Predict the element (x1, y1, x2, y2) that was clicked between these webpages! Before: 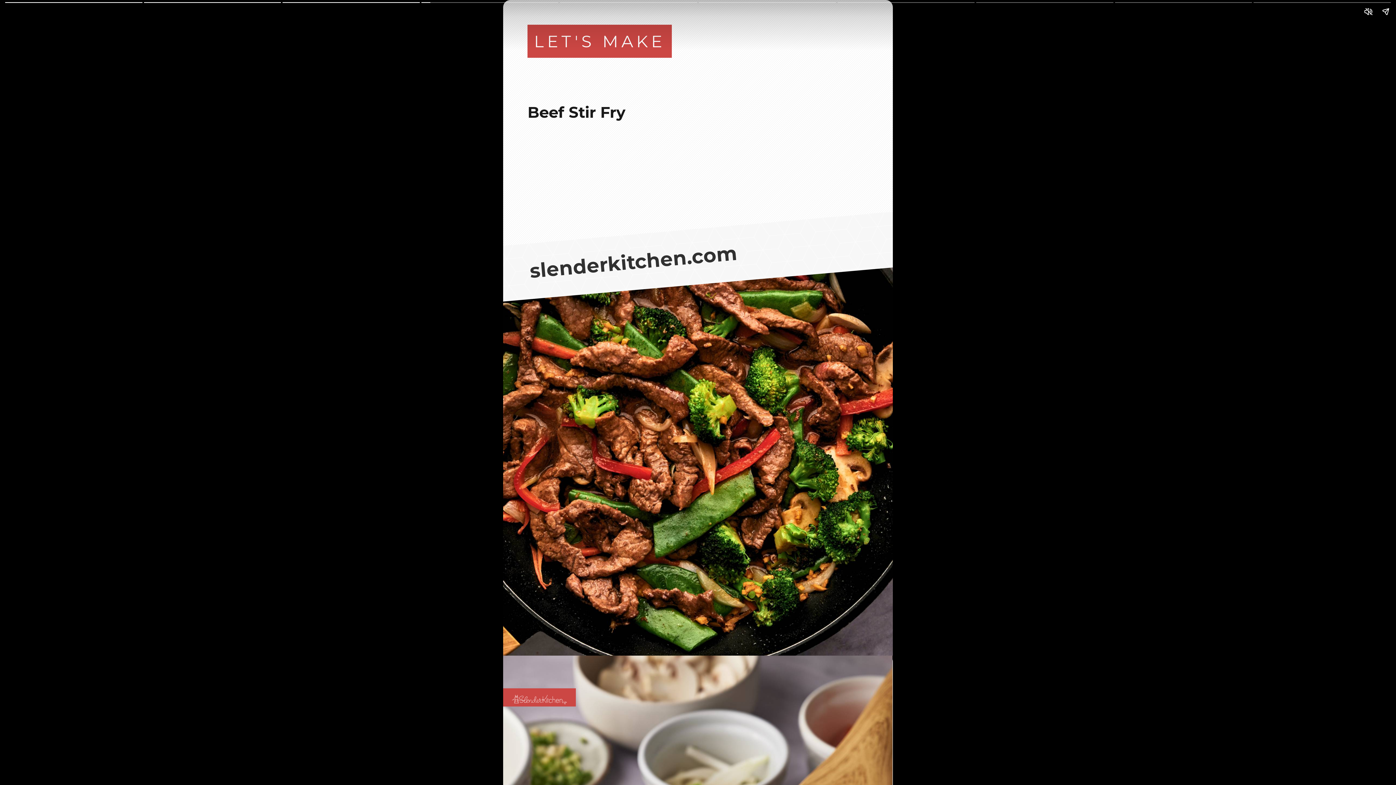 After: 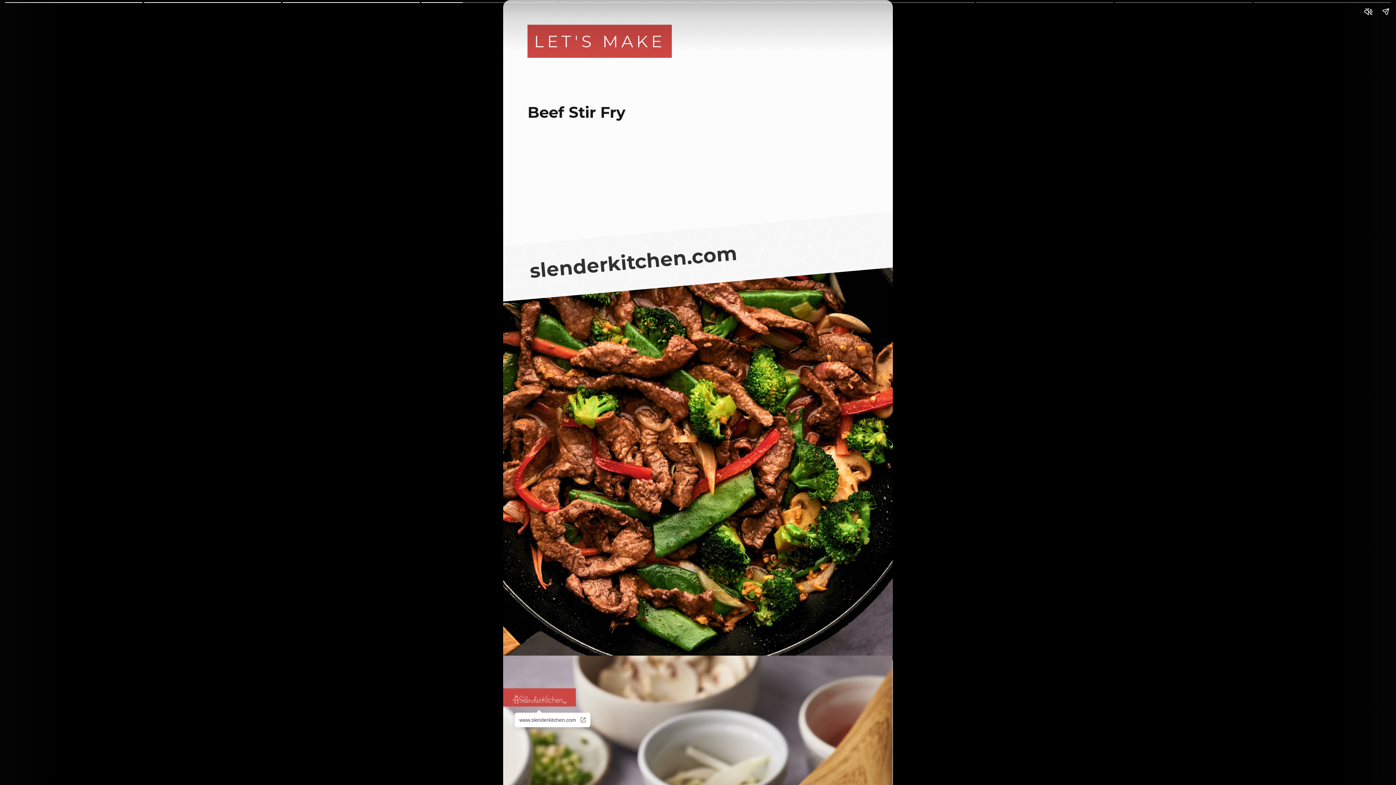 Action: bbox: (502, 688, 576, 708)